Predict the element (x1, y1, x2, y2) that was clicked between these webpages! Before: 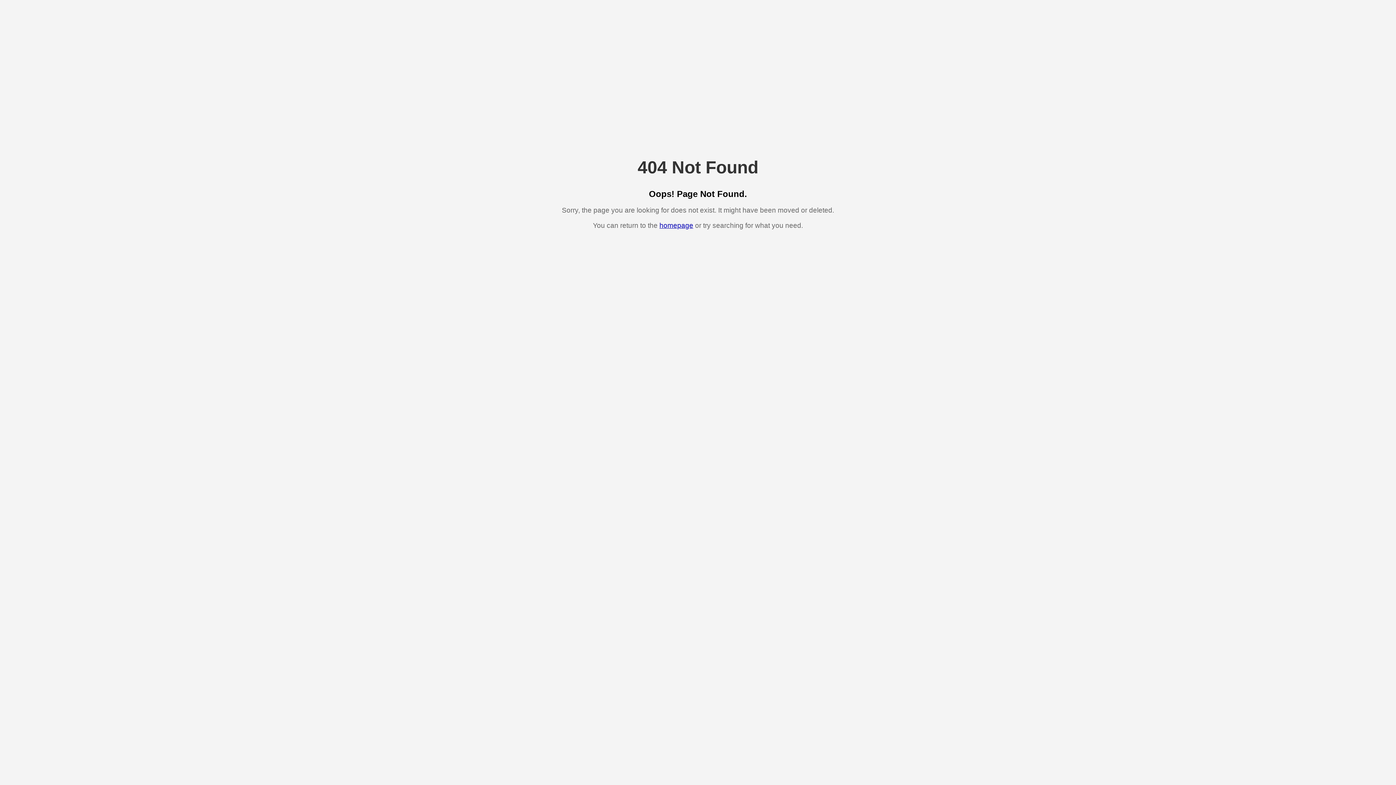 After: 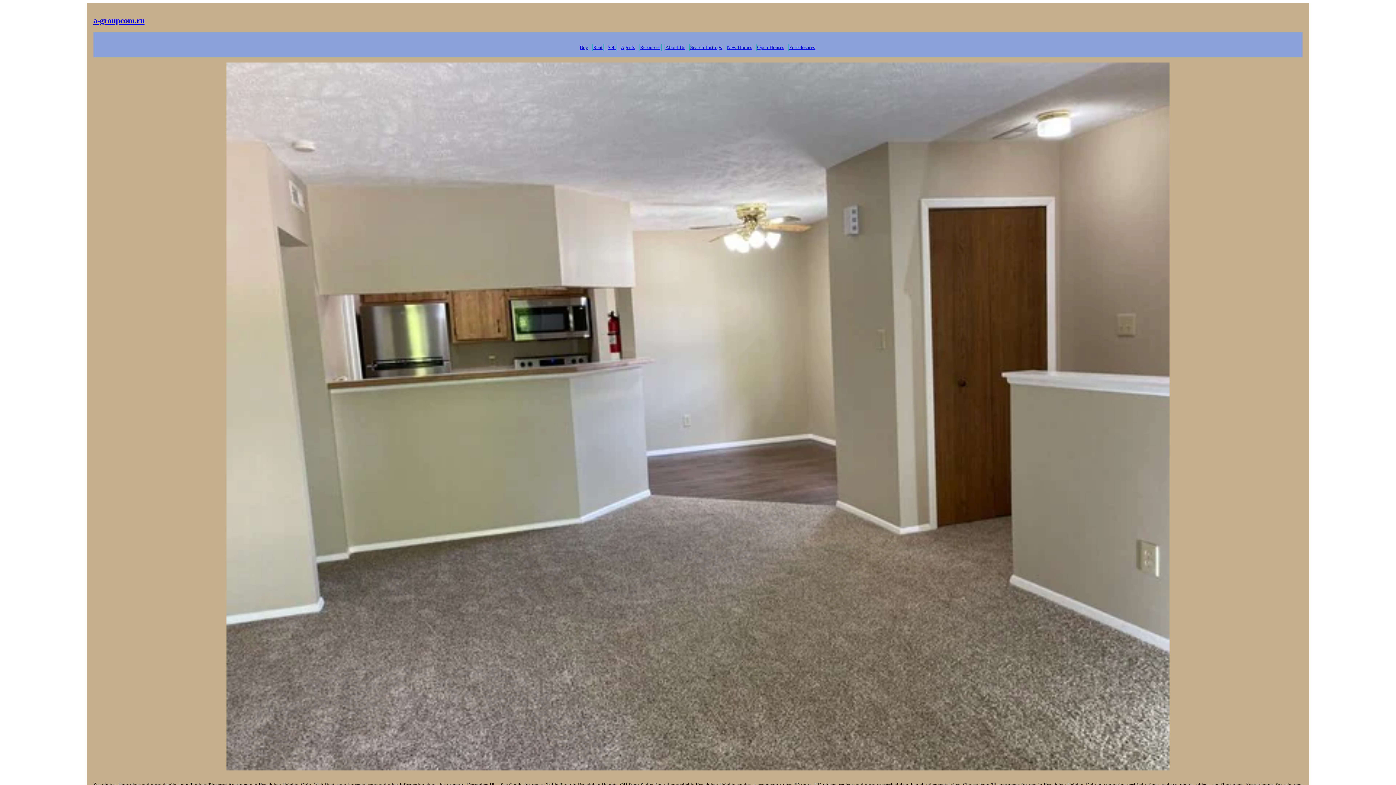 Action: bbox: (659, 221, 693, 229) label: homepage